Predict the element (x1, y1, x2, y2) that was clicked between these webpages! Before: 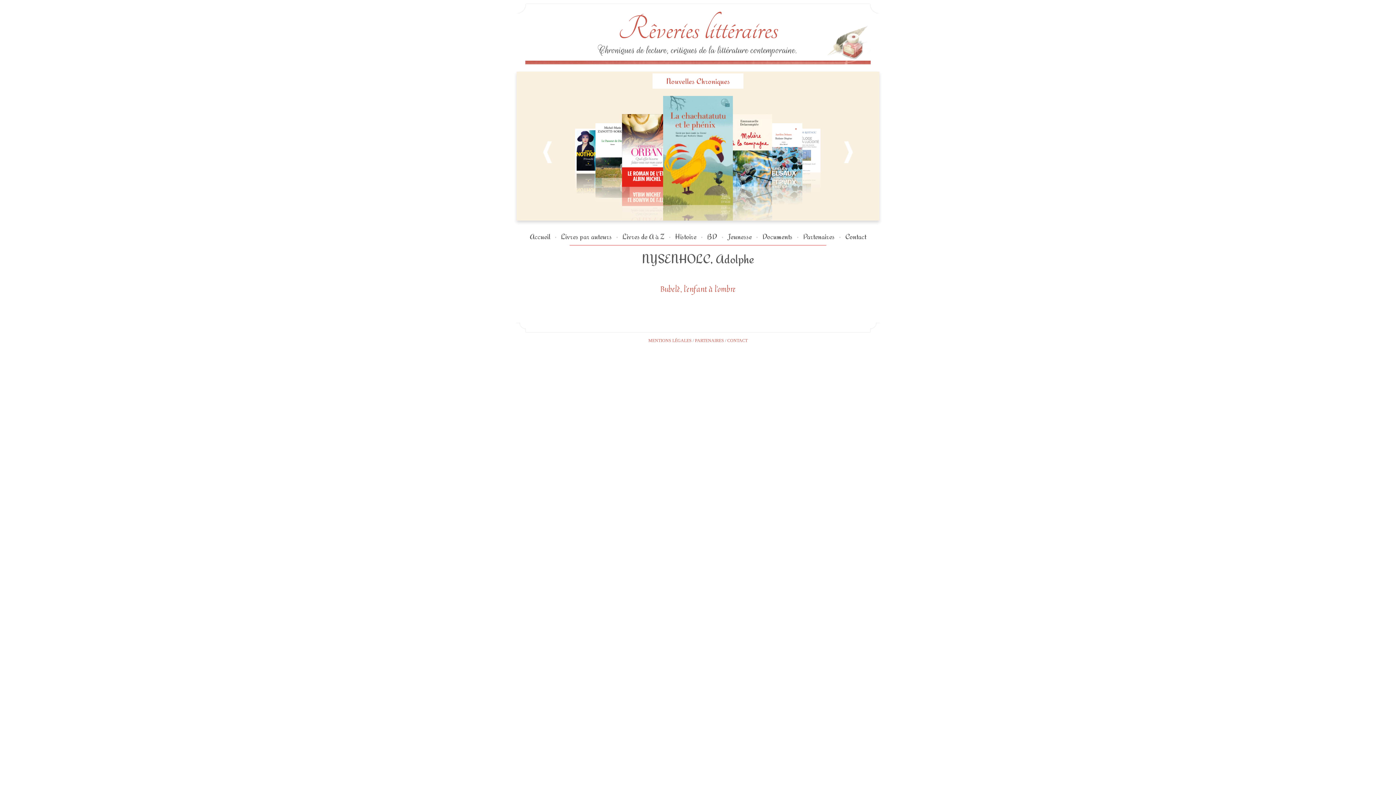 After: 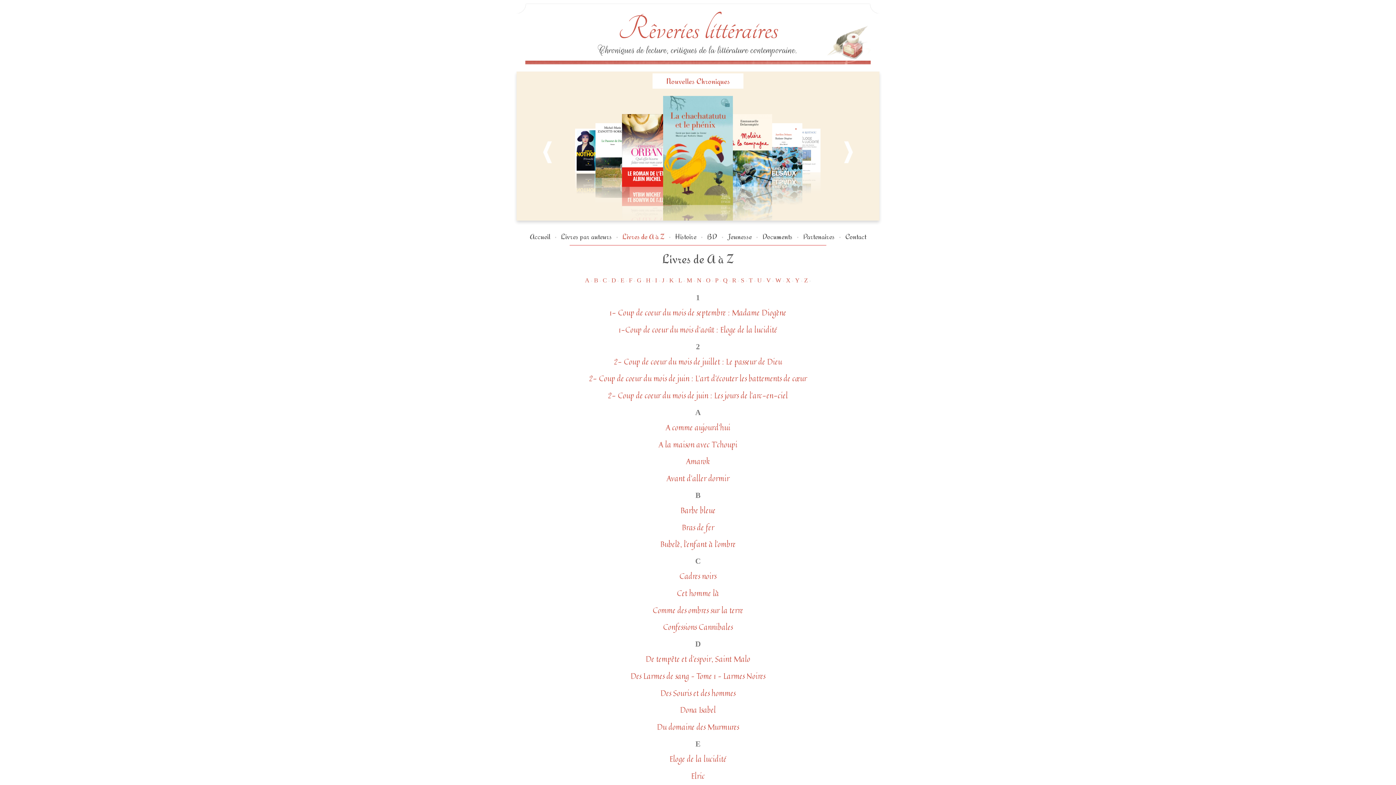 Action: bbox: (619, 228, 667, 245) label: Livres de A à Z